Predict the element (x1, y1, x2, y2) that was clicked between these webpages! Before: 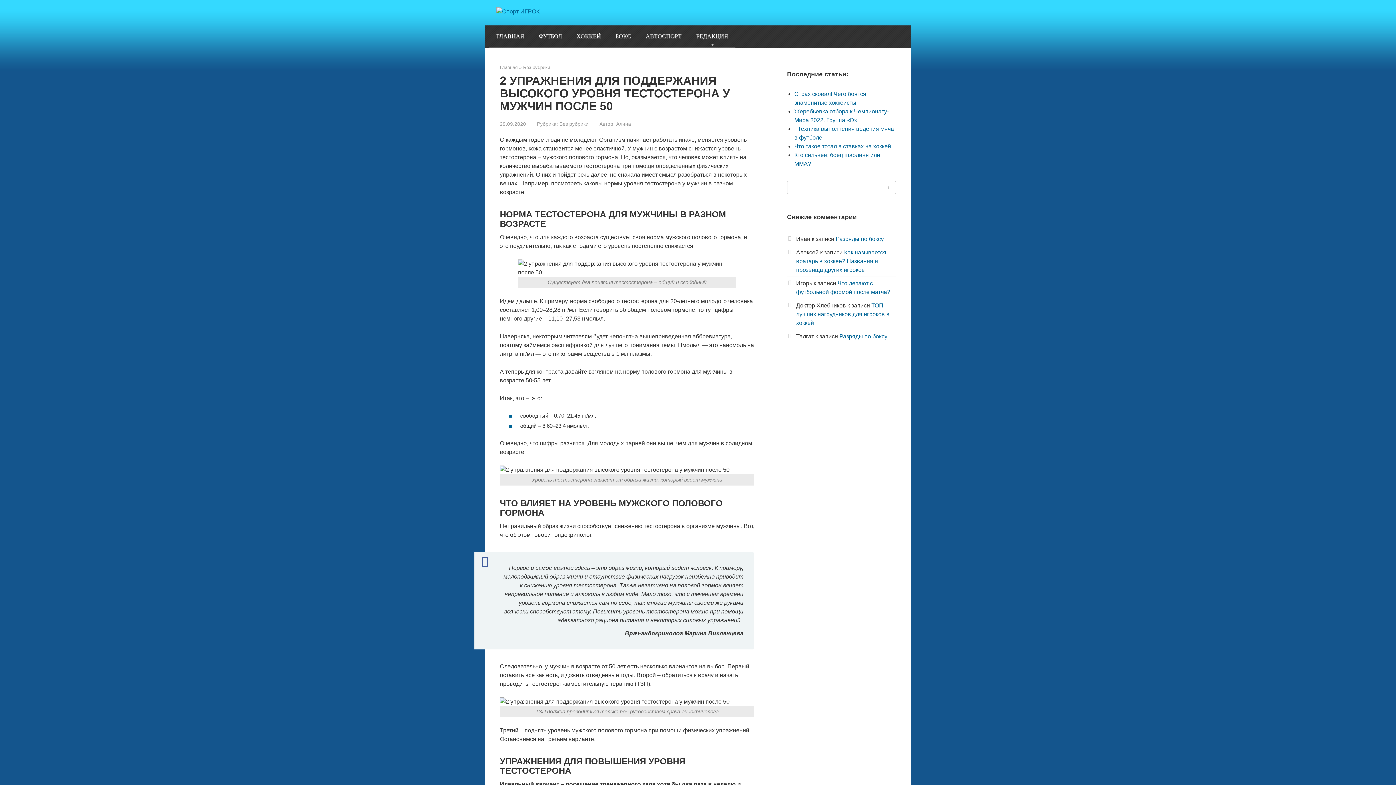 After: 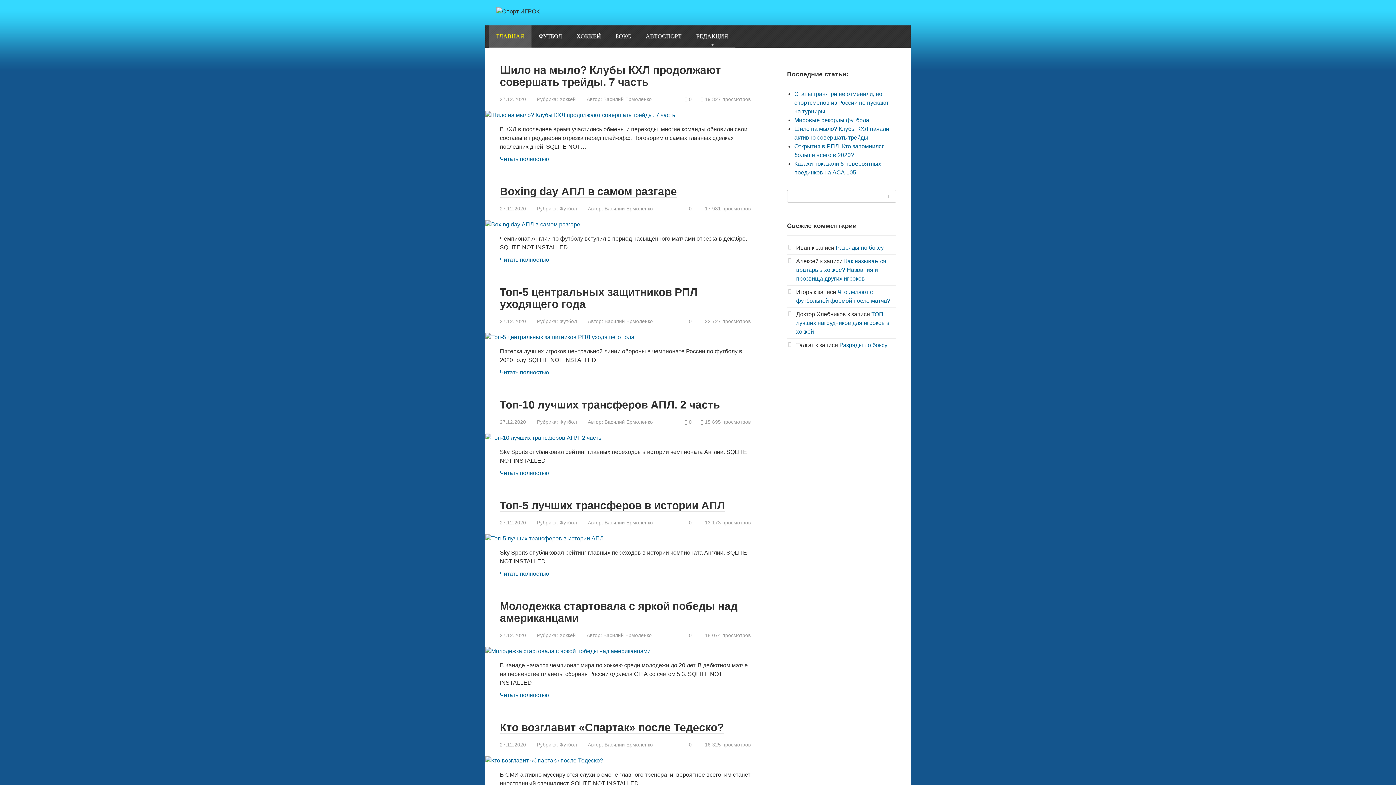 Action: label: Главная bbox: (500, 64, 517, 70)